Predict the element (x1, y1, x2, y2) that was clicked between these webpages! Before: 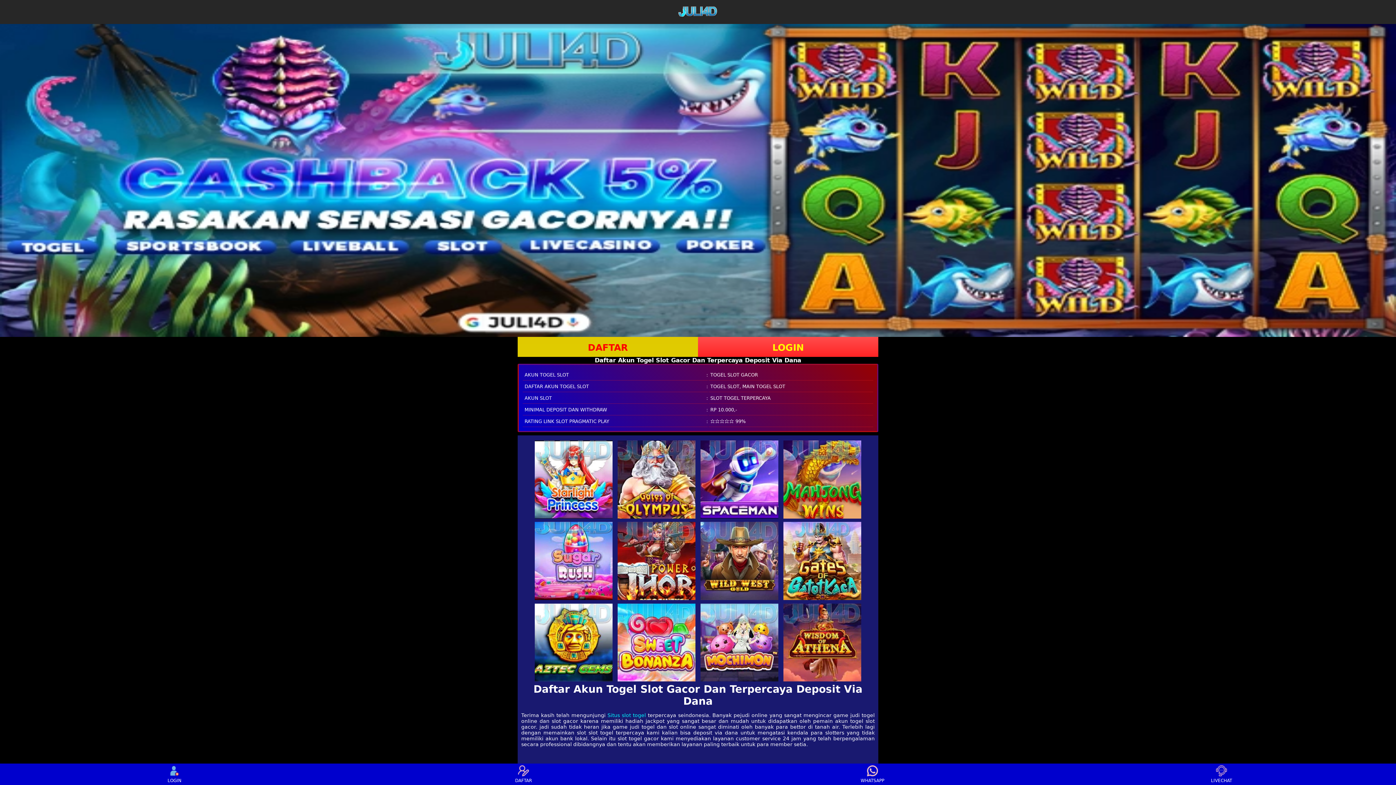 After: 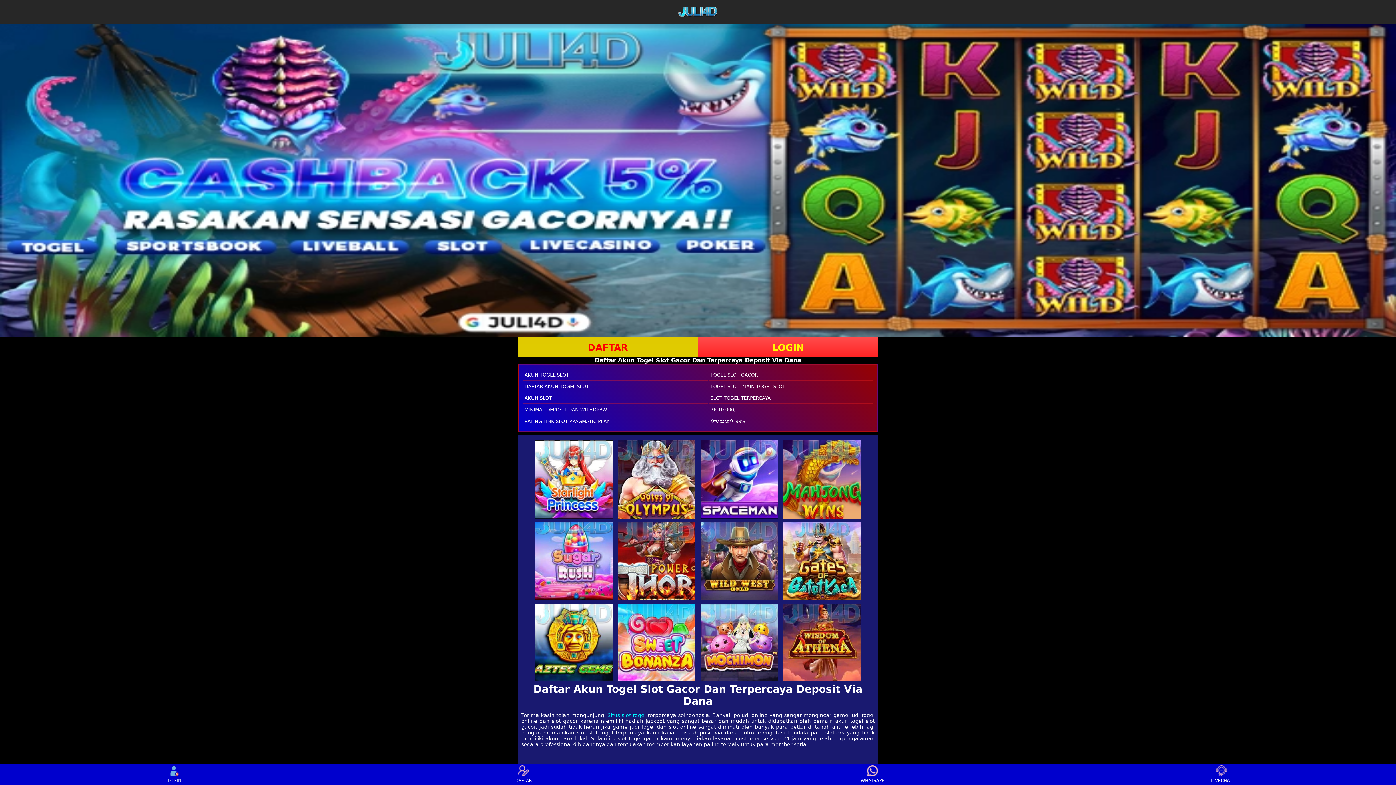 Action: bbox: (678, 6, 717, 17)